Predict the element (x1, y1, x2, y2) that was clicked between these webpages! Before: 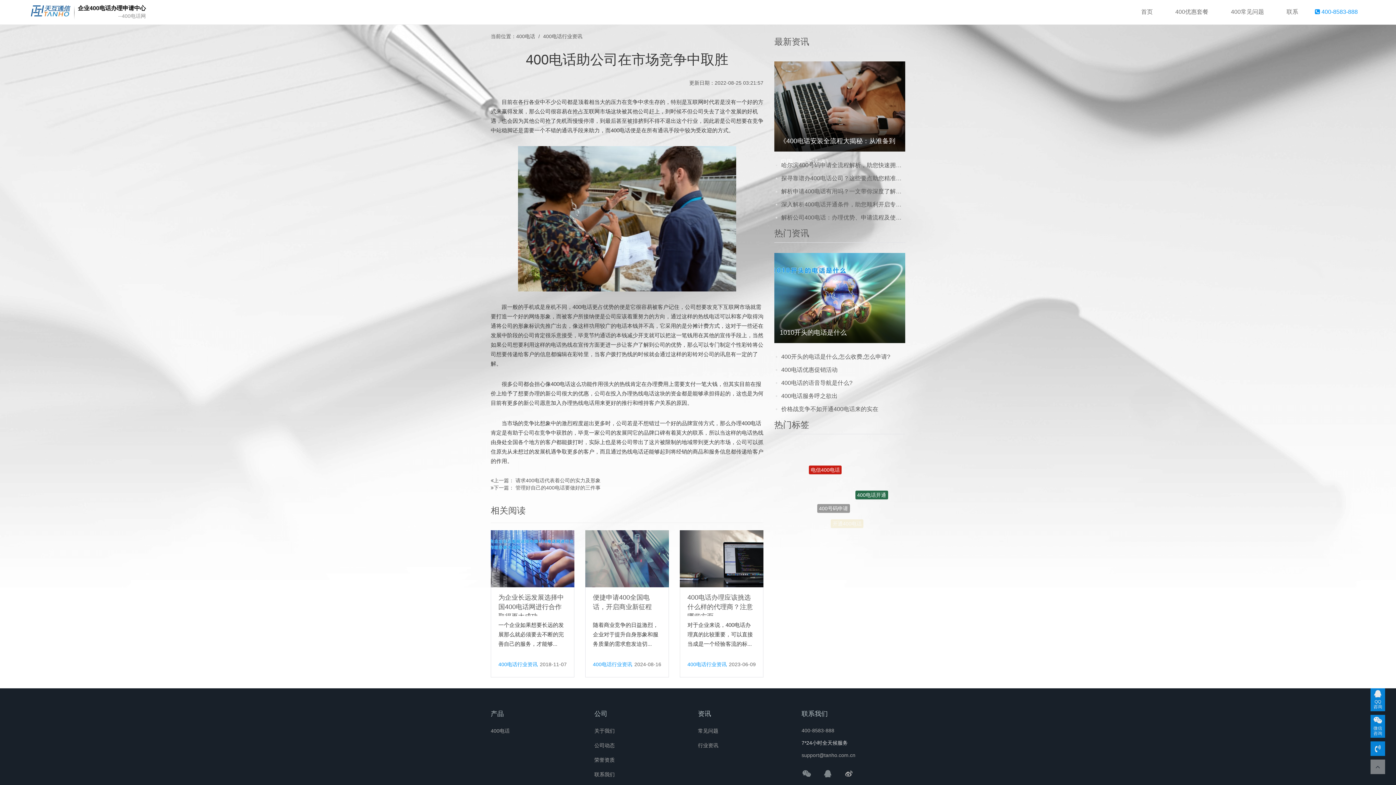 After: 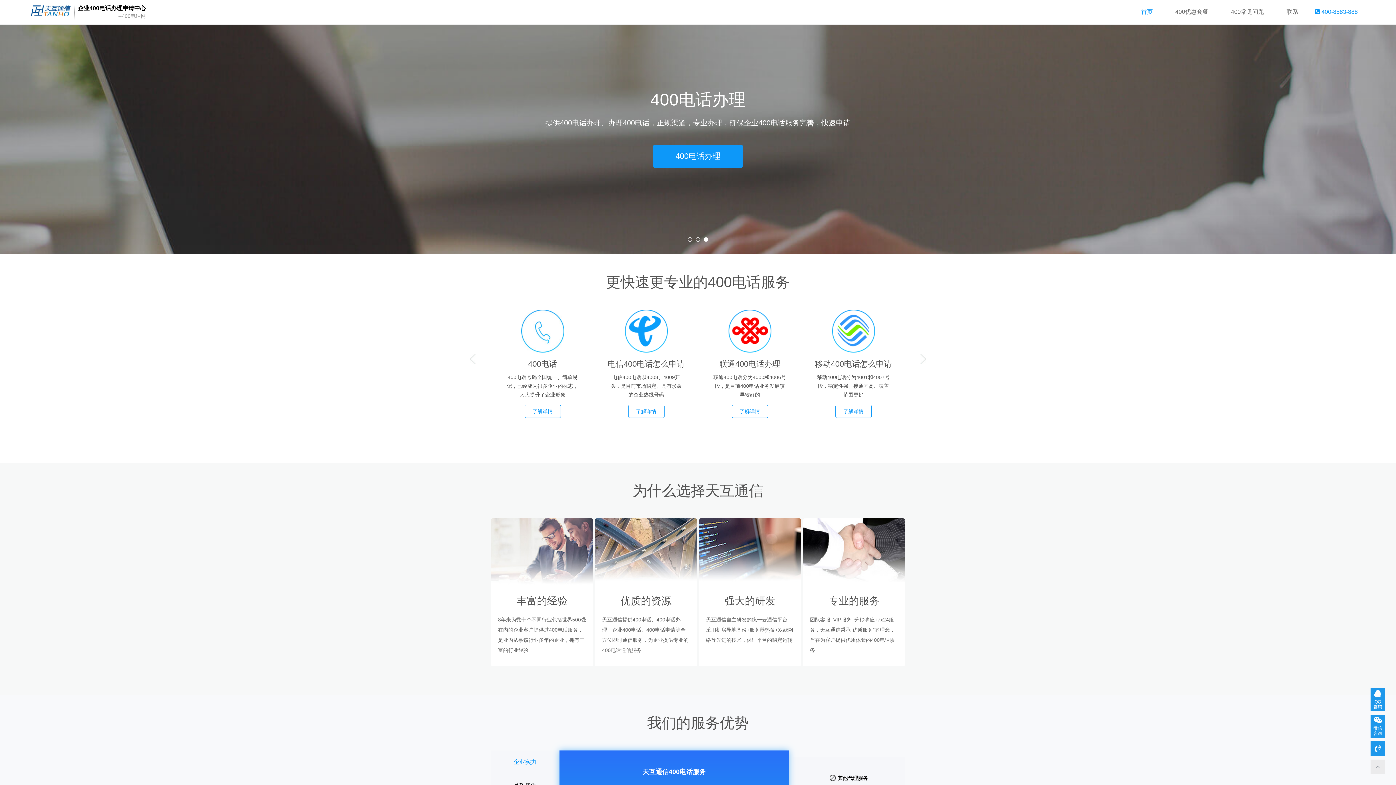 Action: bbox: (27, 0, 74, 24)